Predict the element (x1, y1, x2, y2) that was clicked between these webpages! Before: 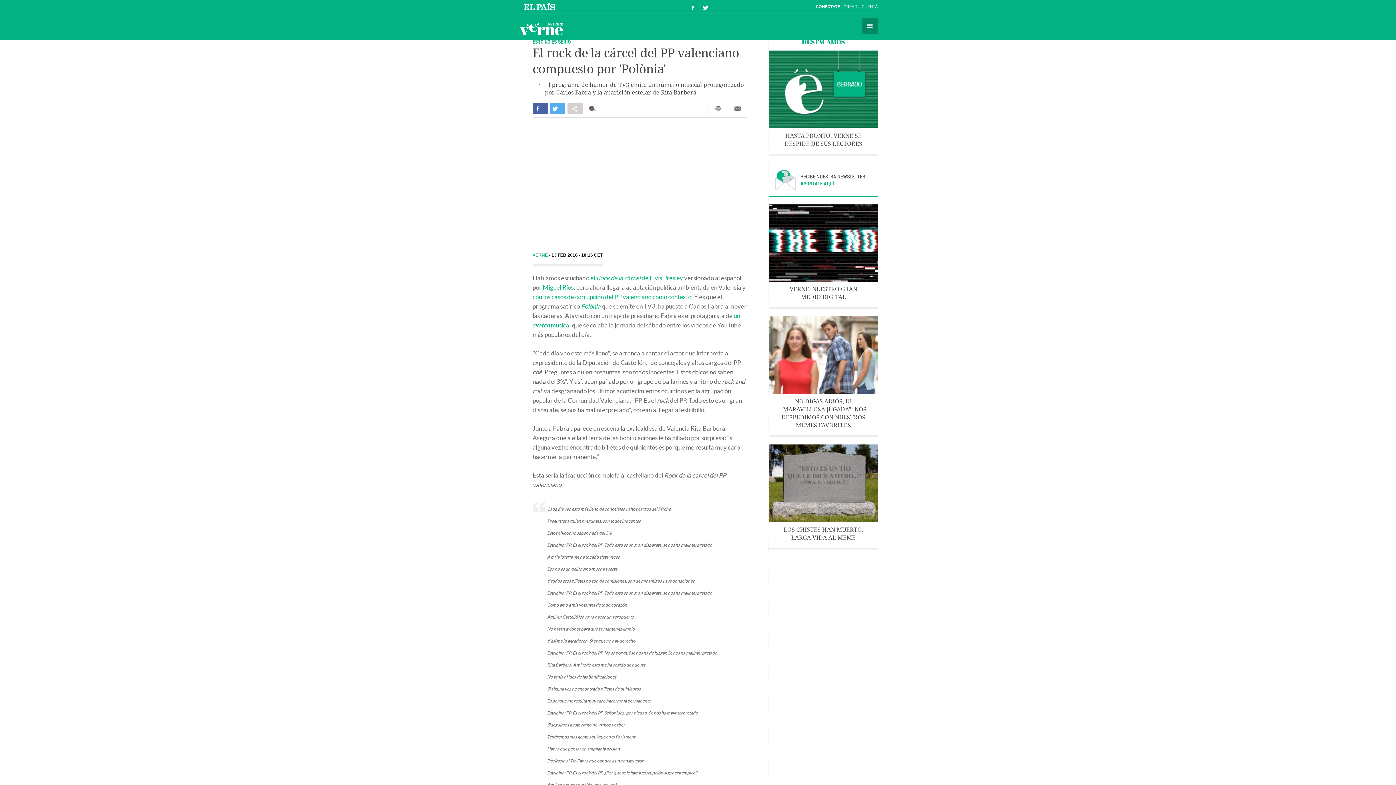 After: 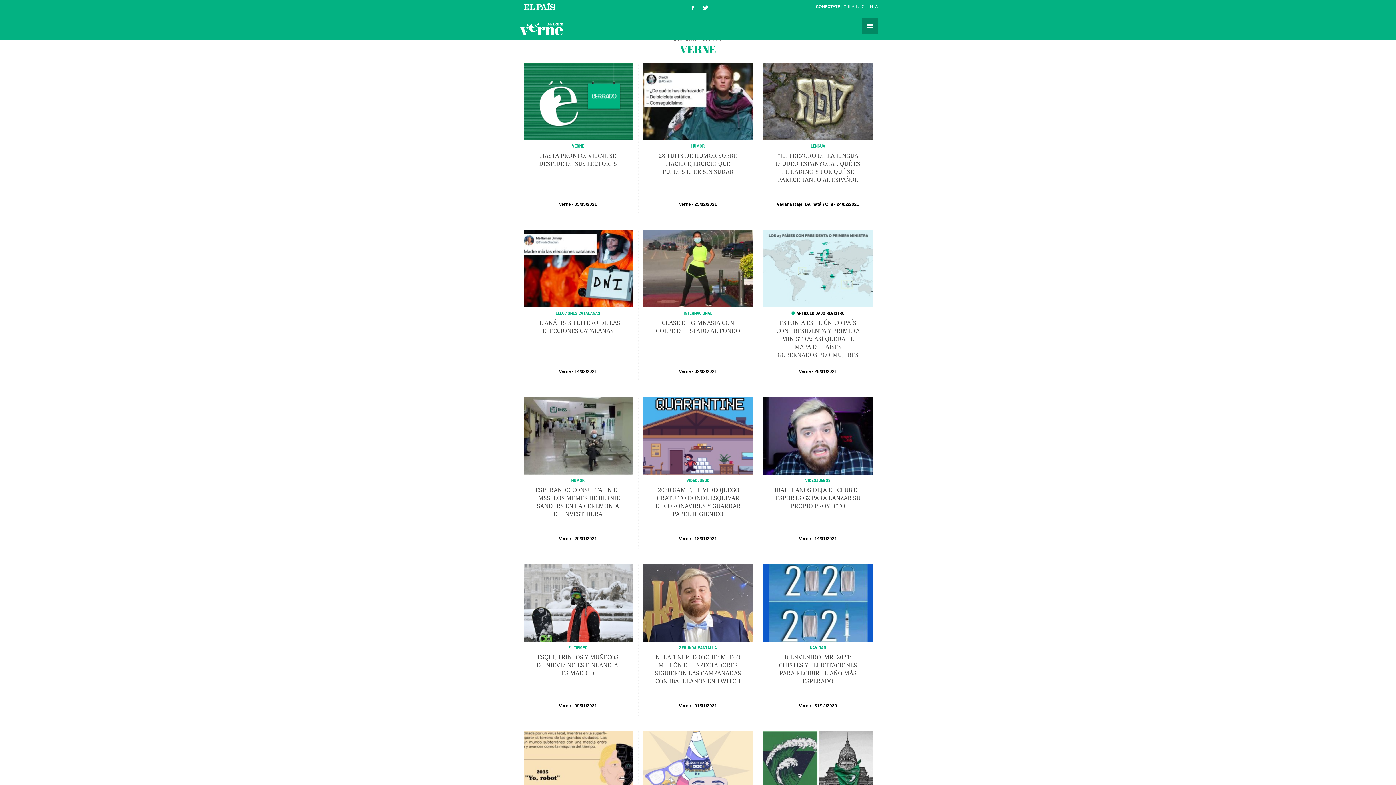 Action: bbox: (532, 252, 549, 257) label: VERNE 